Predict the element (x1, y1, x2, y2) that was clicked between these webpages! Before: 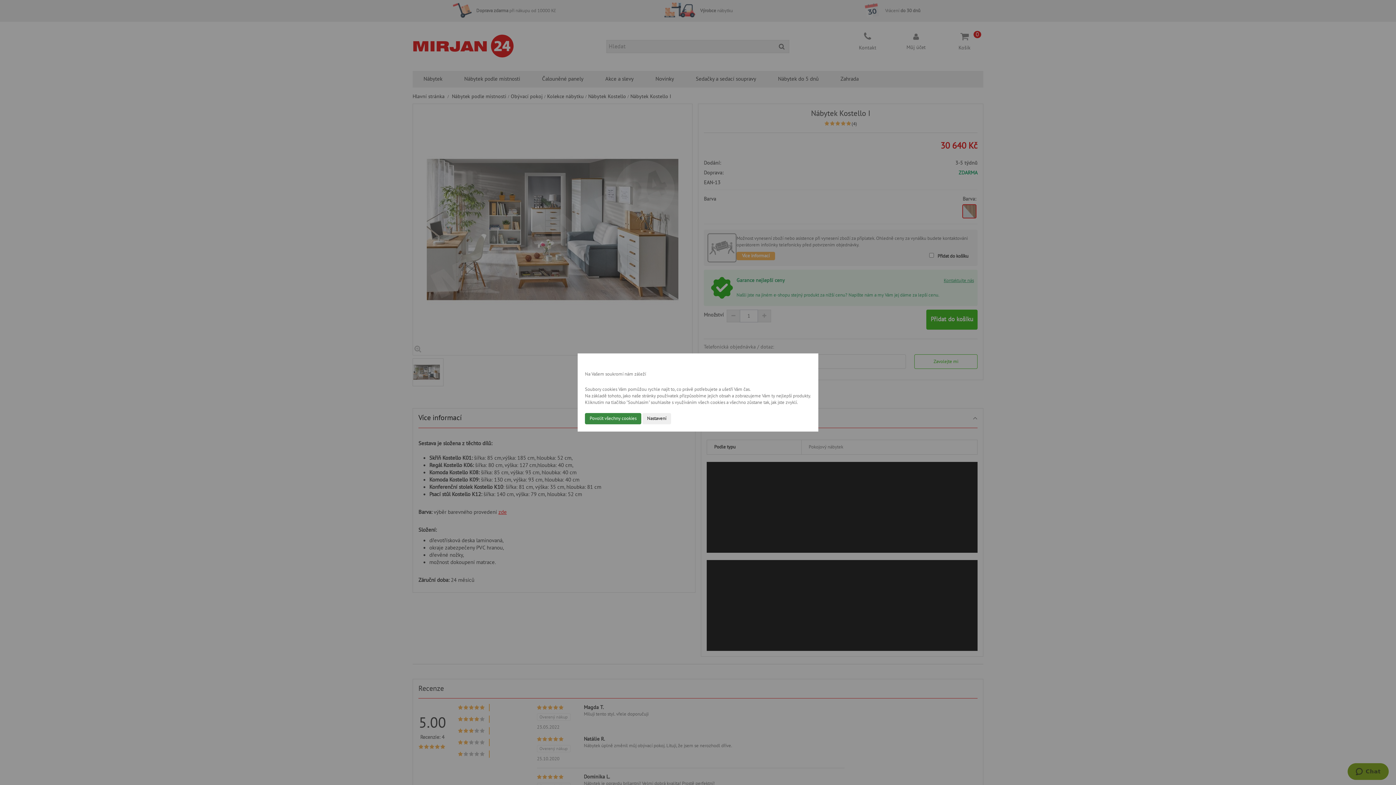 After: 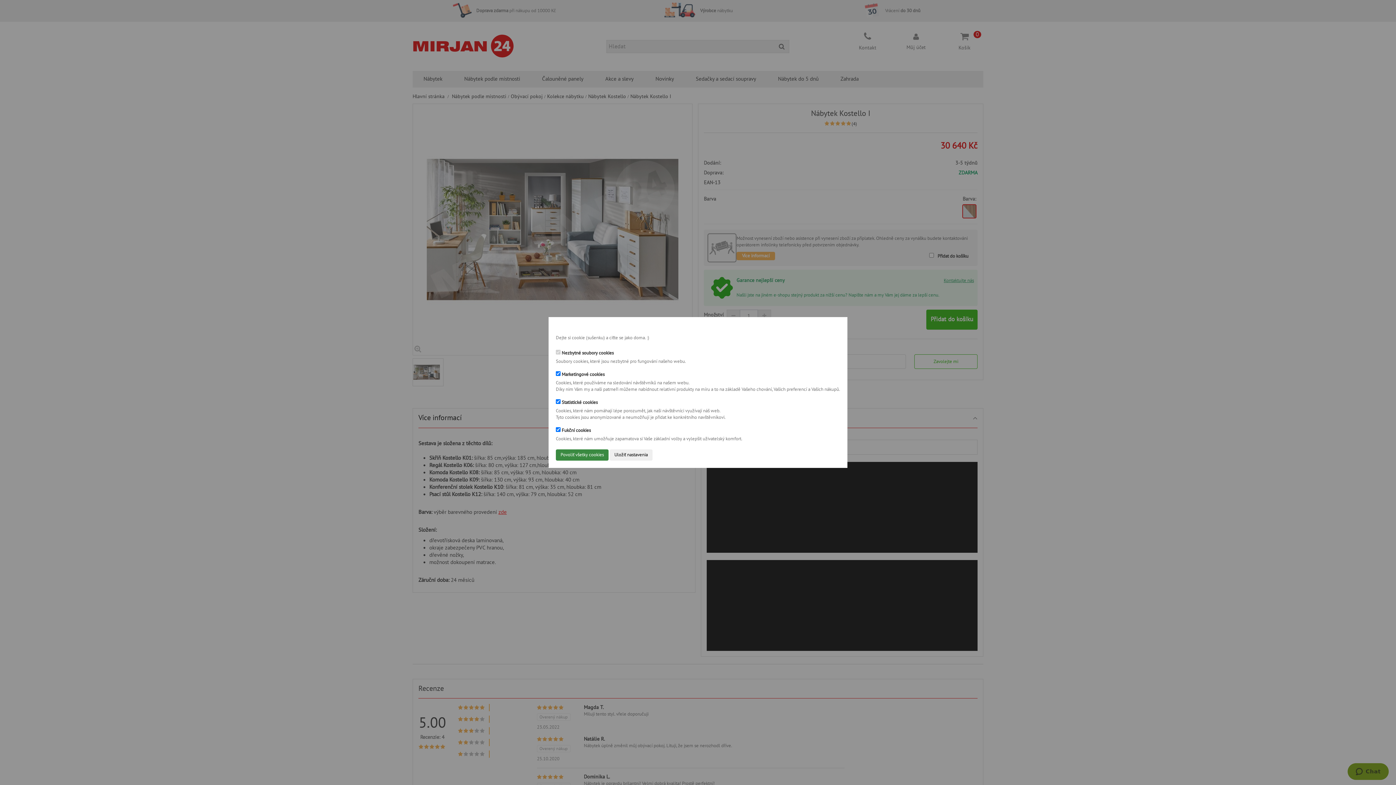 Action: bbox: (642, 413, 671, 424) label: Nastavení